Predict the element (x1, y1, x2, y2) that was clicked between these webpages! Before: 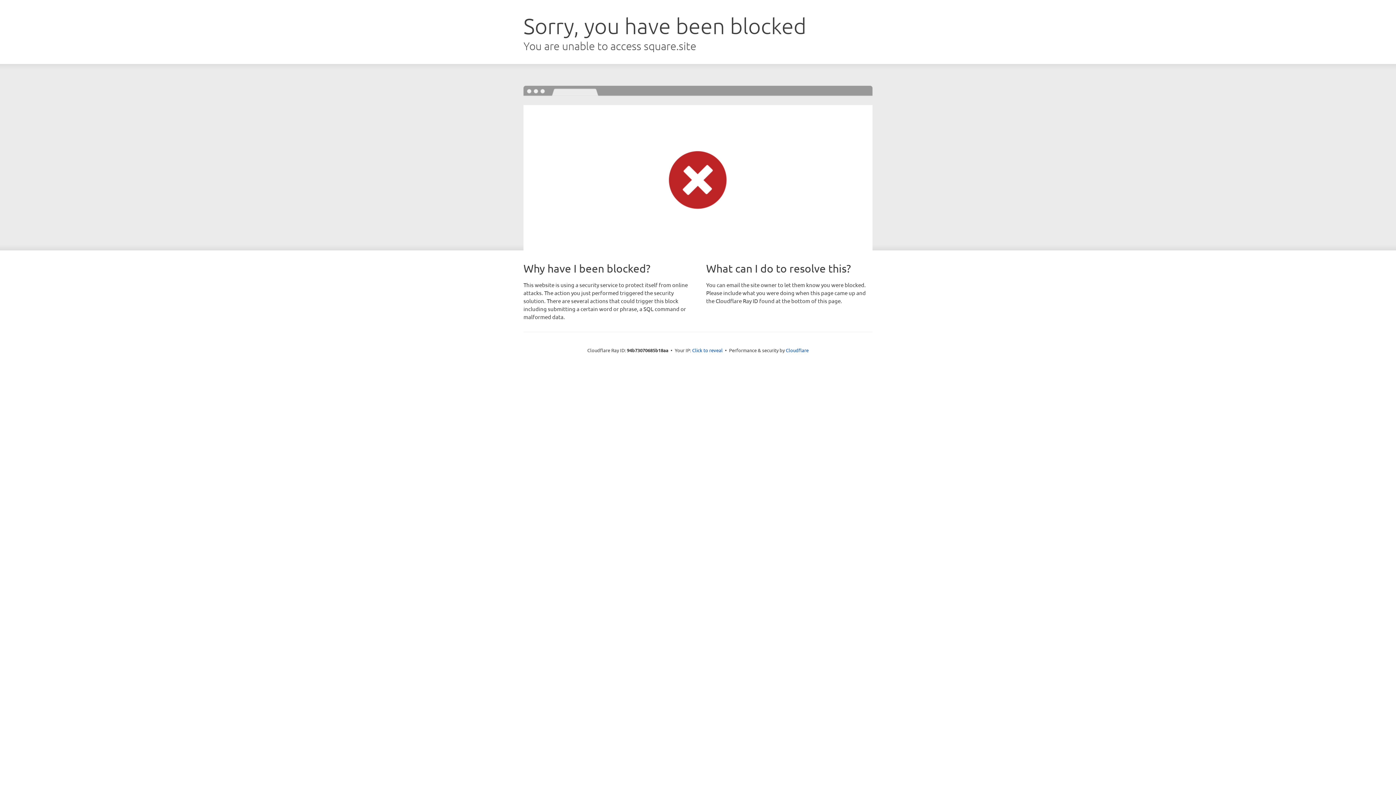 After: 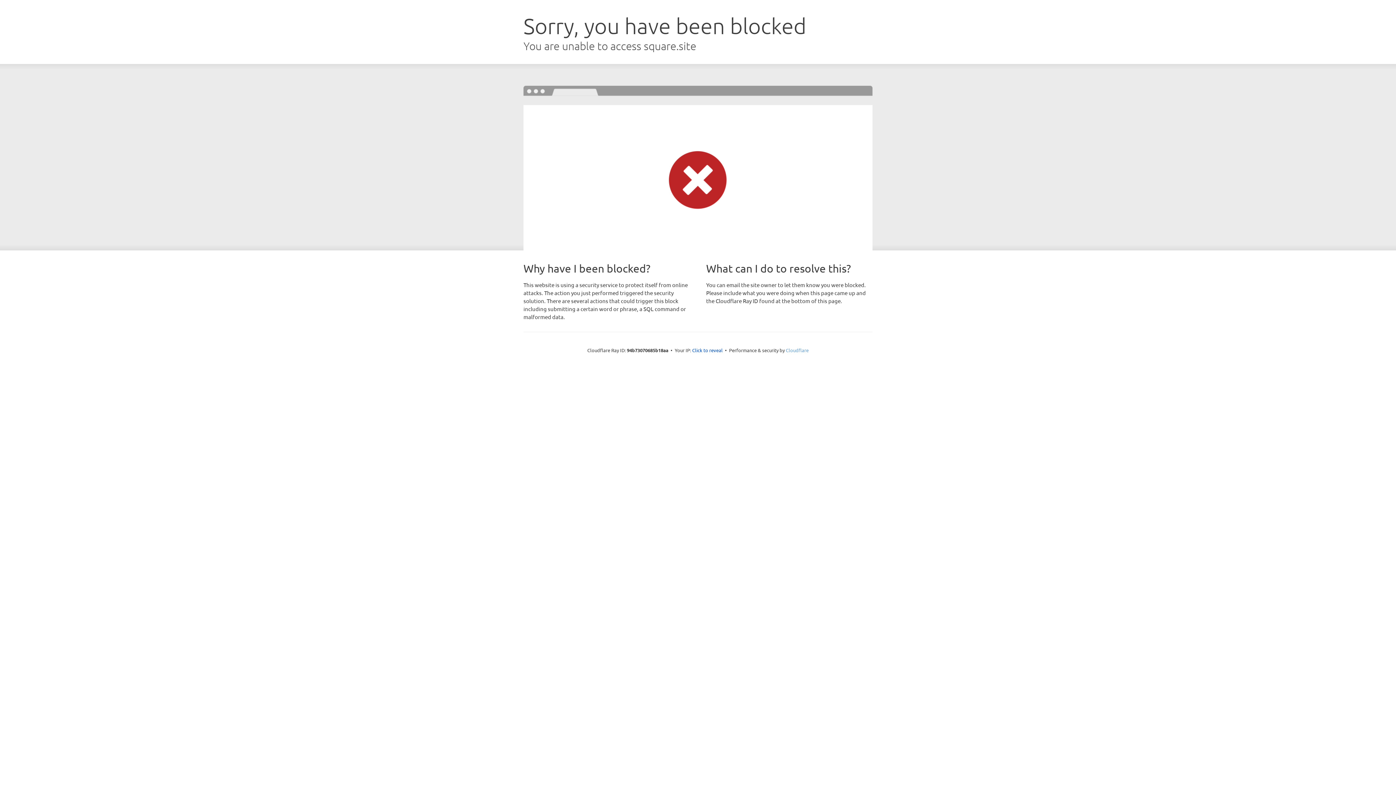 Action: bbox: (786, 347, 808, 353) label: Cloudflare